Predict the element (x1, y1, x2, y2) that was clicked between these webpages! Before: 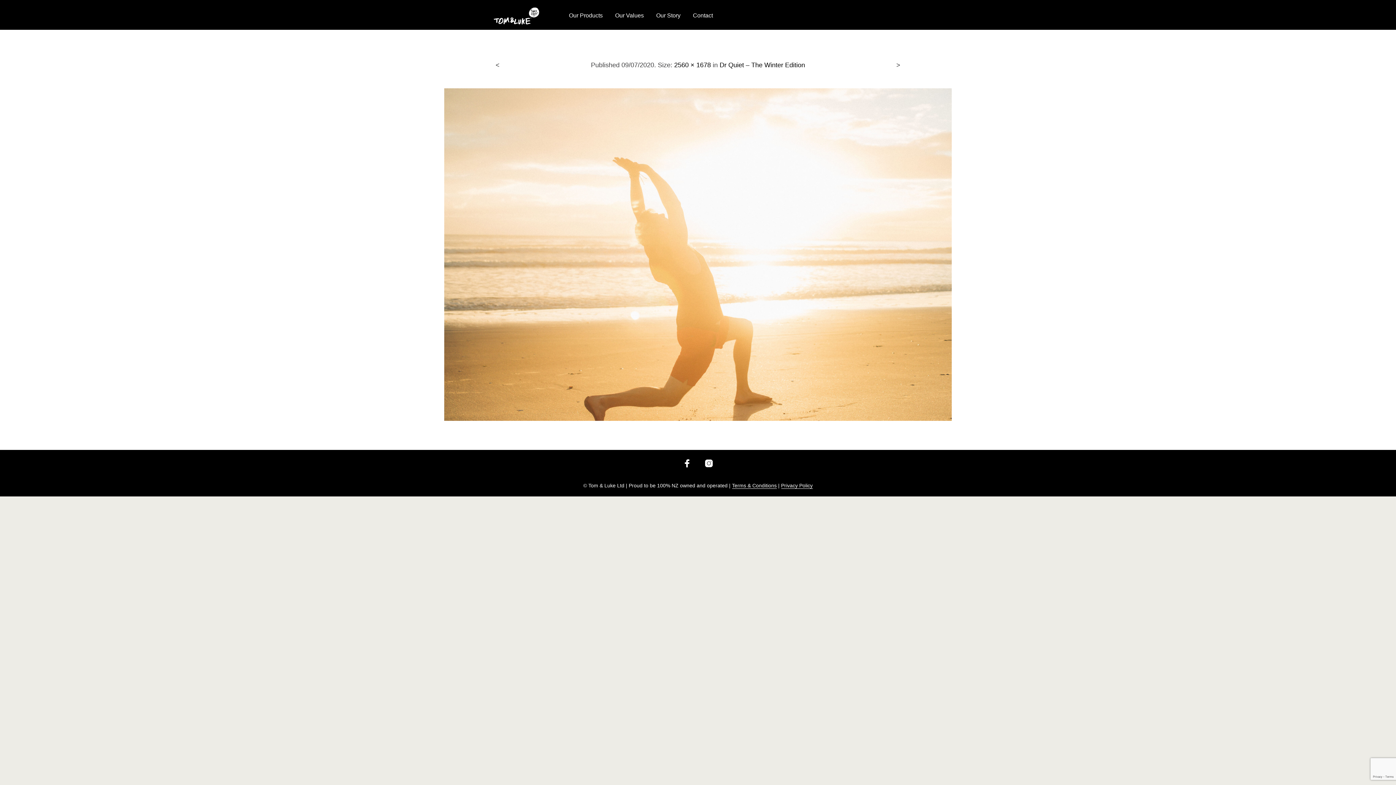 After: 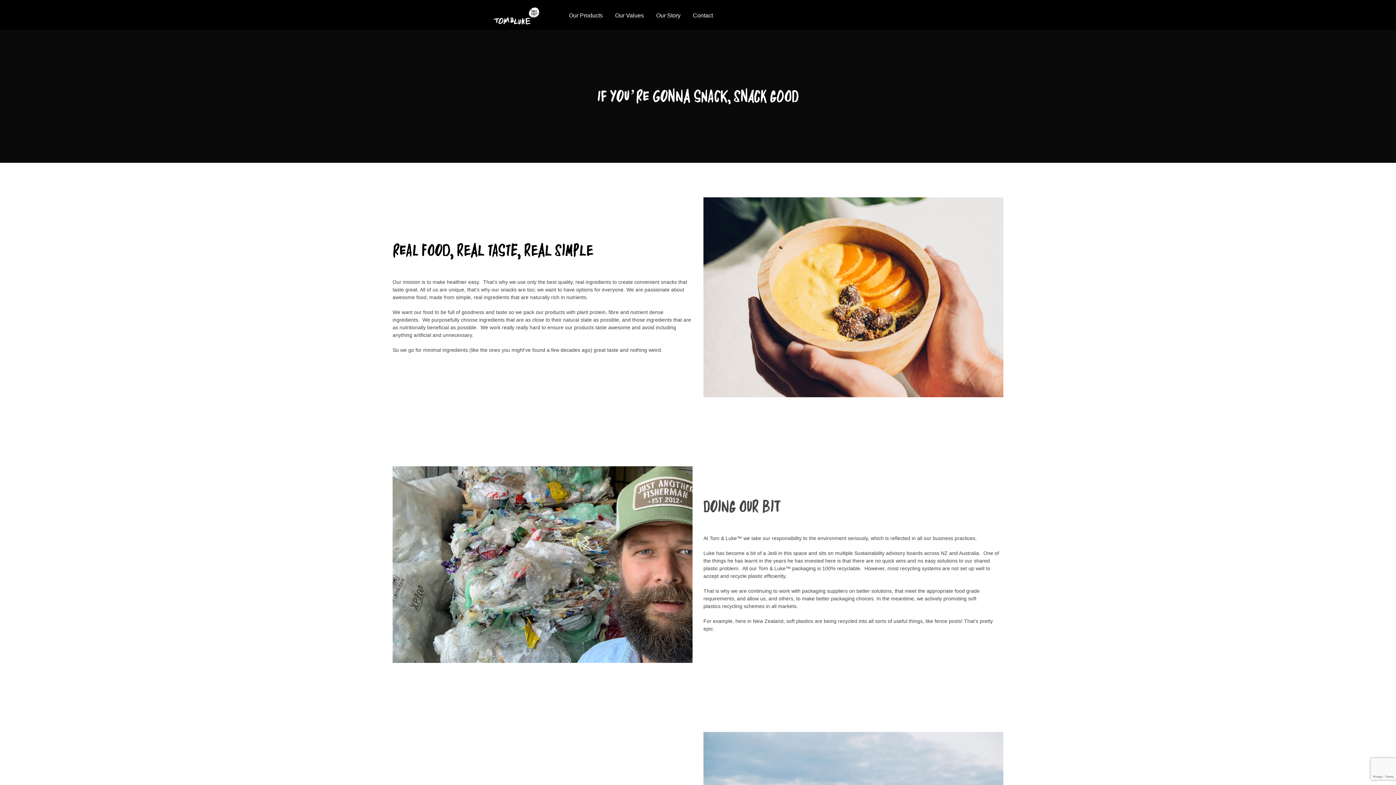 Action: label: Our Values bbox: (609, 11, 649, 19)